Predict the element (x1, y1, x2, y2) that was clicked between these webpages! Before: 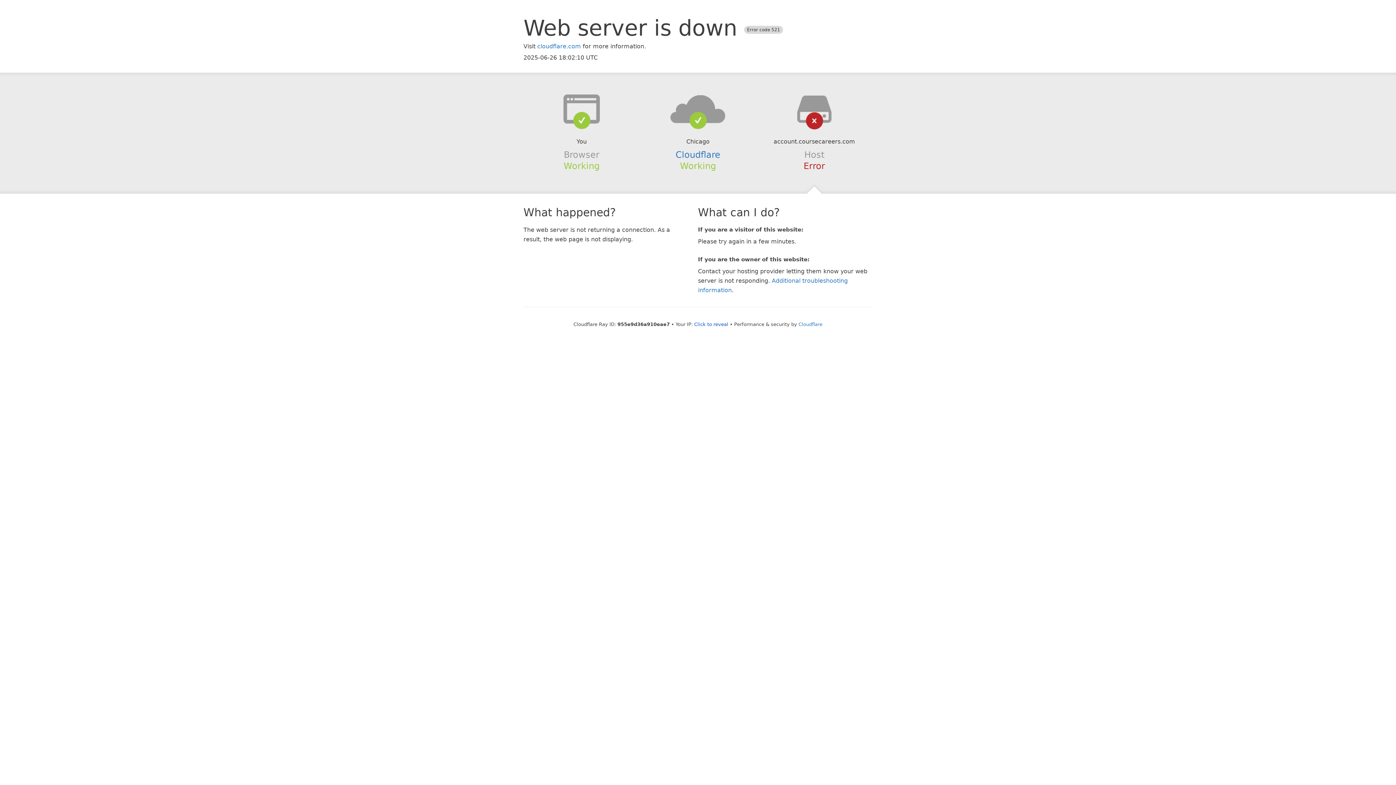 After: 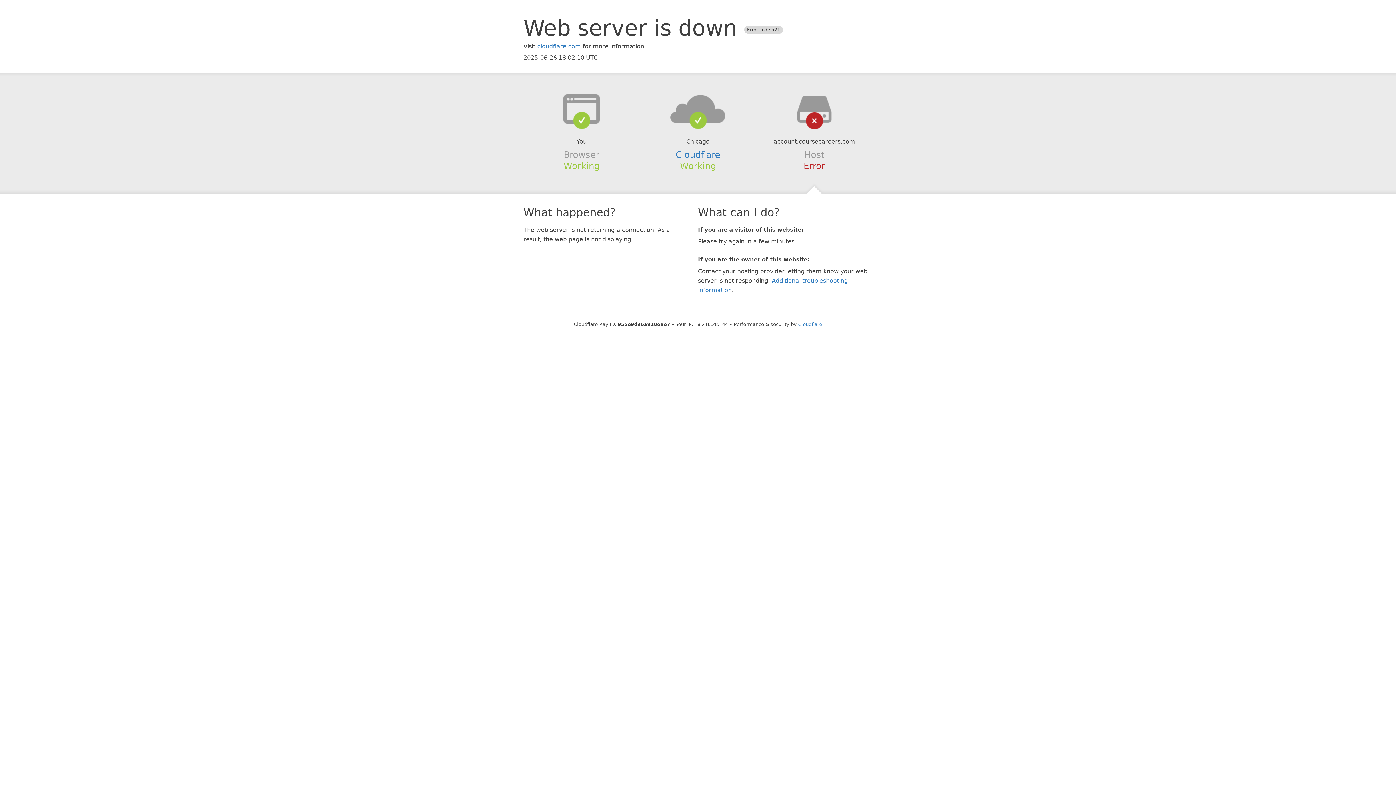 Action: label: Click to reveal bbox: (694, 321, 728, 327)